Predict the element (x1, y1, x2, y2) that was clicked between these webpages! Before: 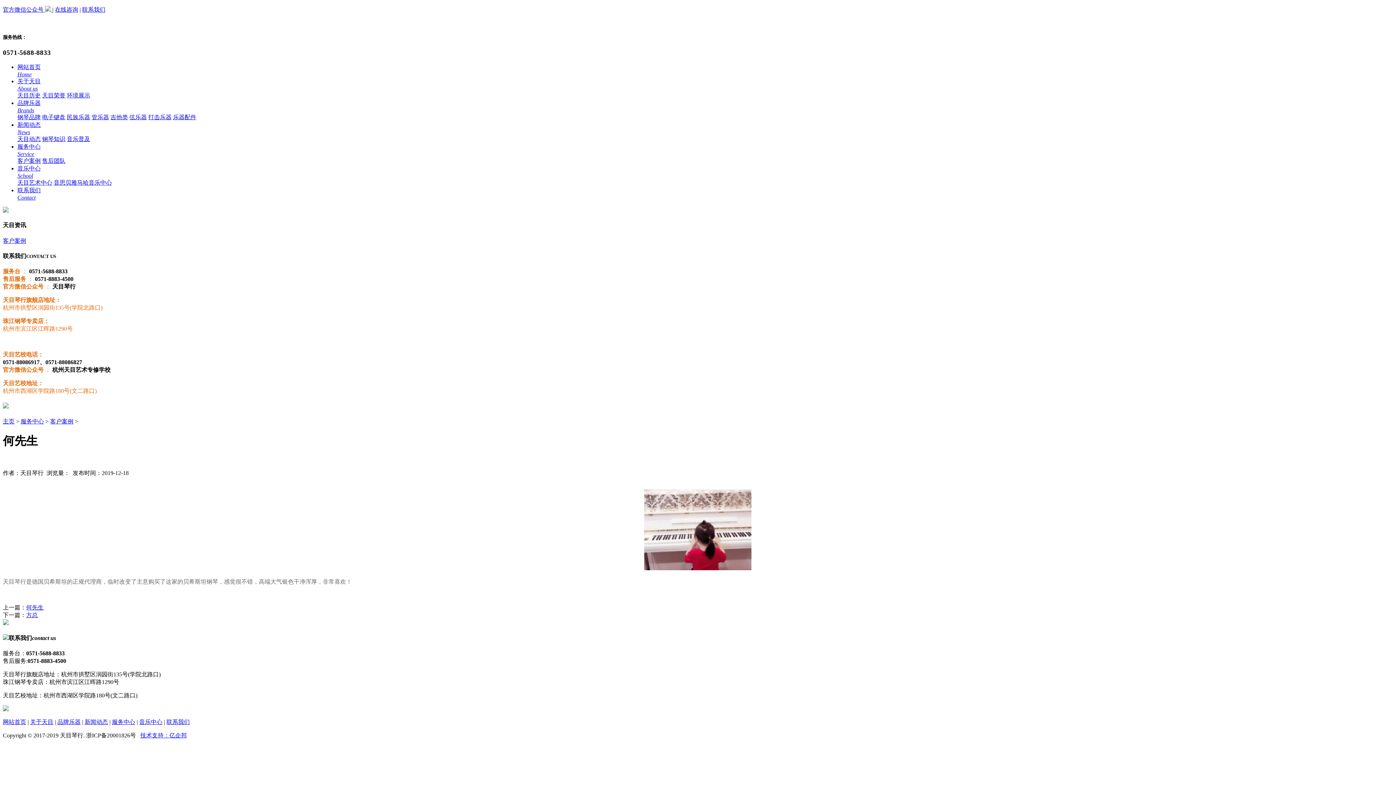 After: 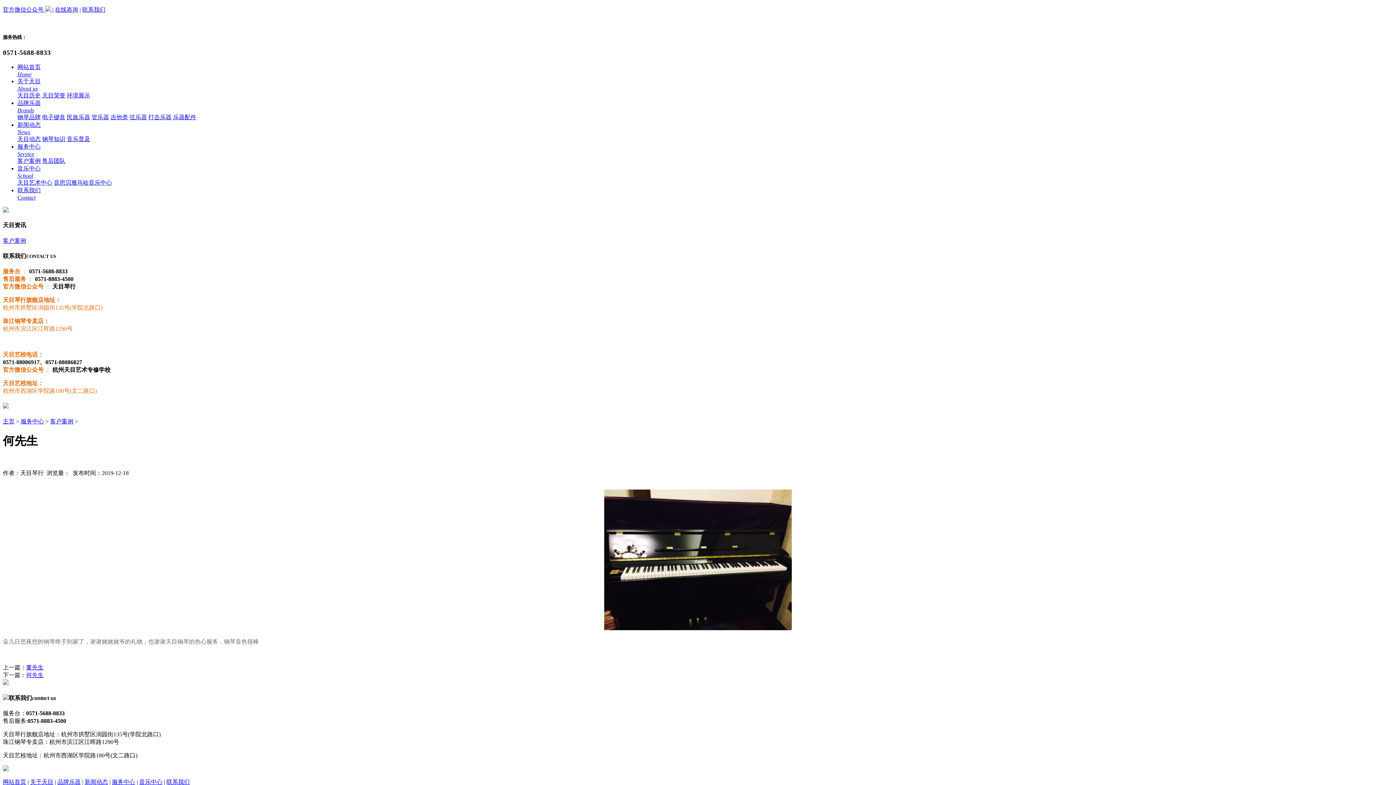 Action: bbox: (26, 604, 43, 610) label: 何先生